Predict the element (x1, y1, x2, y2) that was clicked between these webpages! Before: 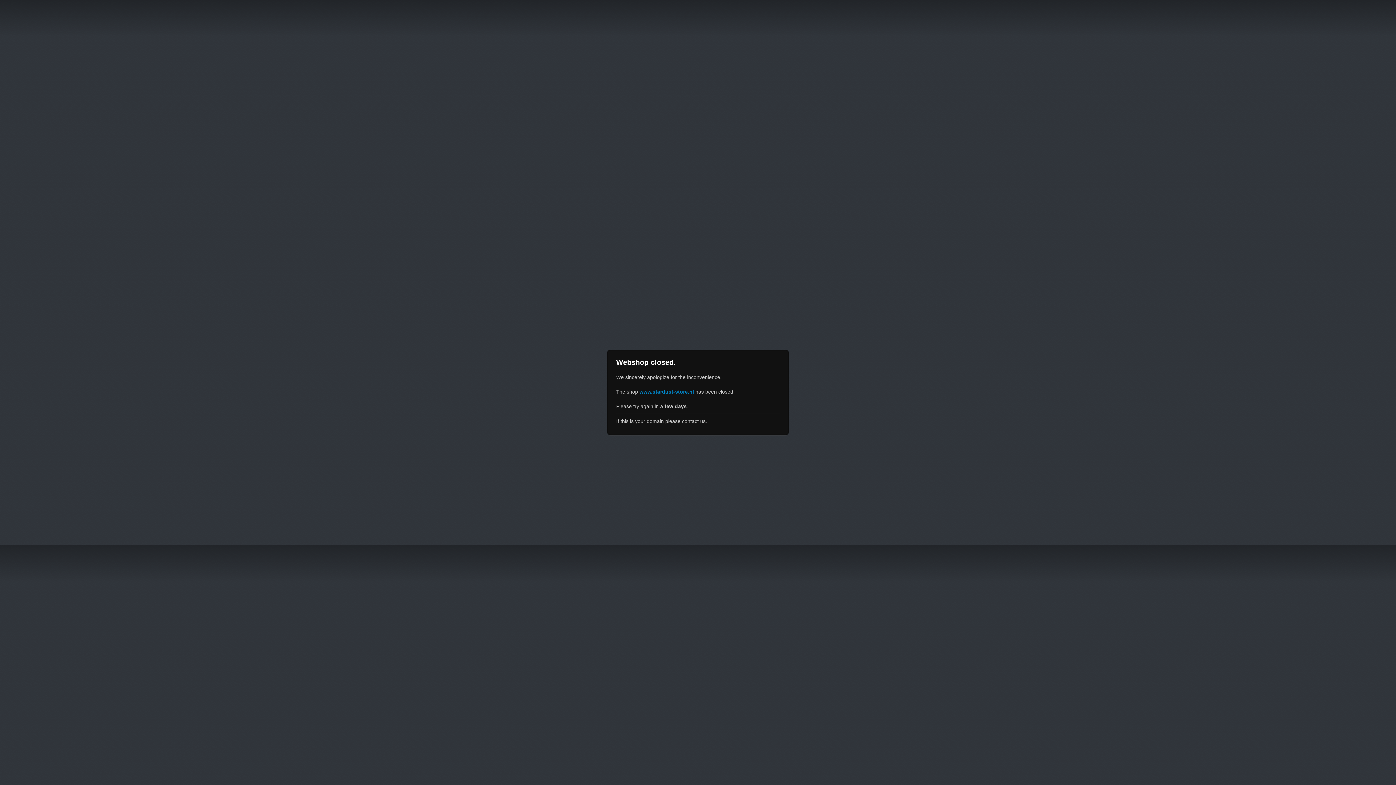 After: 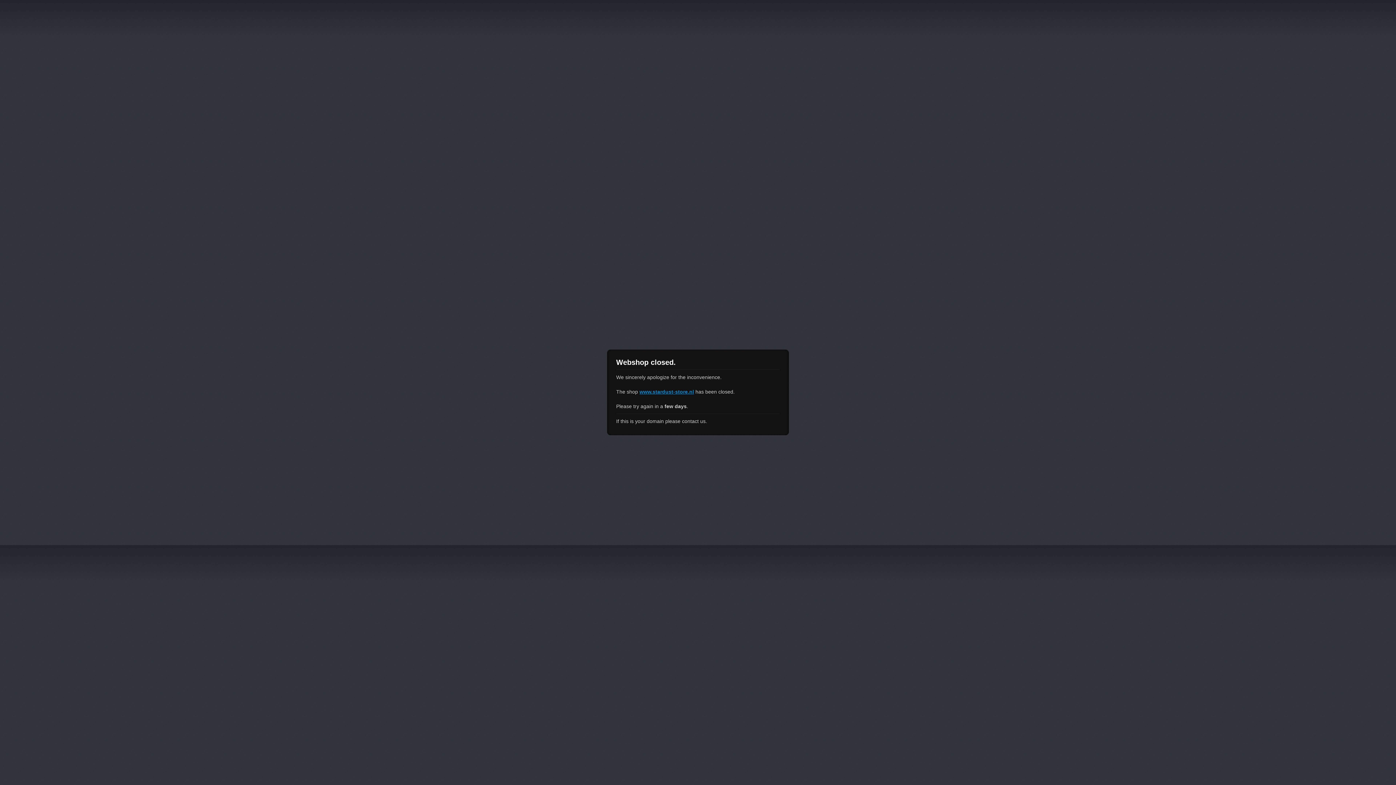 Action: label: www.stardust-store.nl bbox: (639, 389, 694, 394)